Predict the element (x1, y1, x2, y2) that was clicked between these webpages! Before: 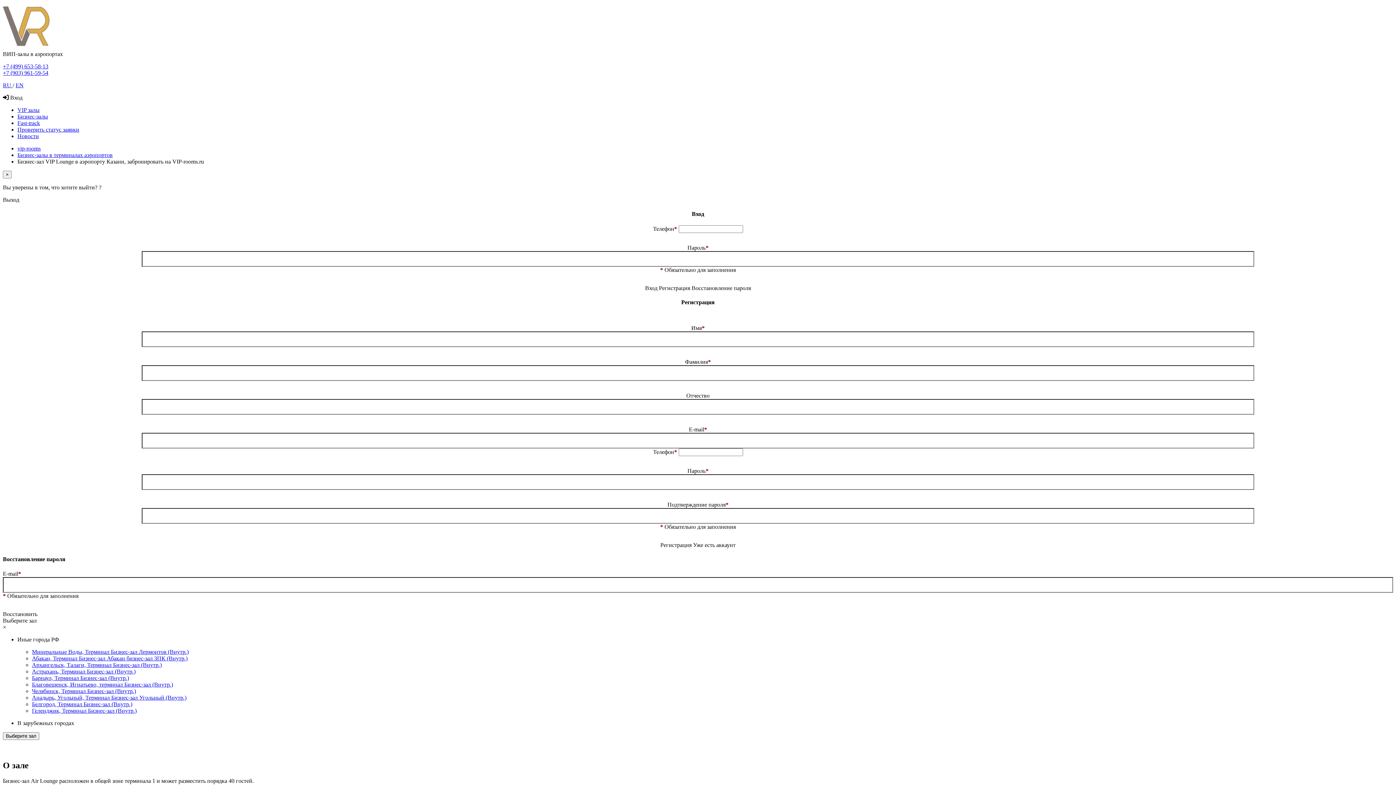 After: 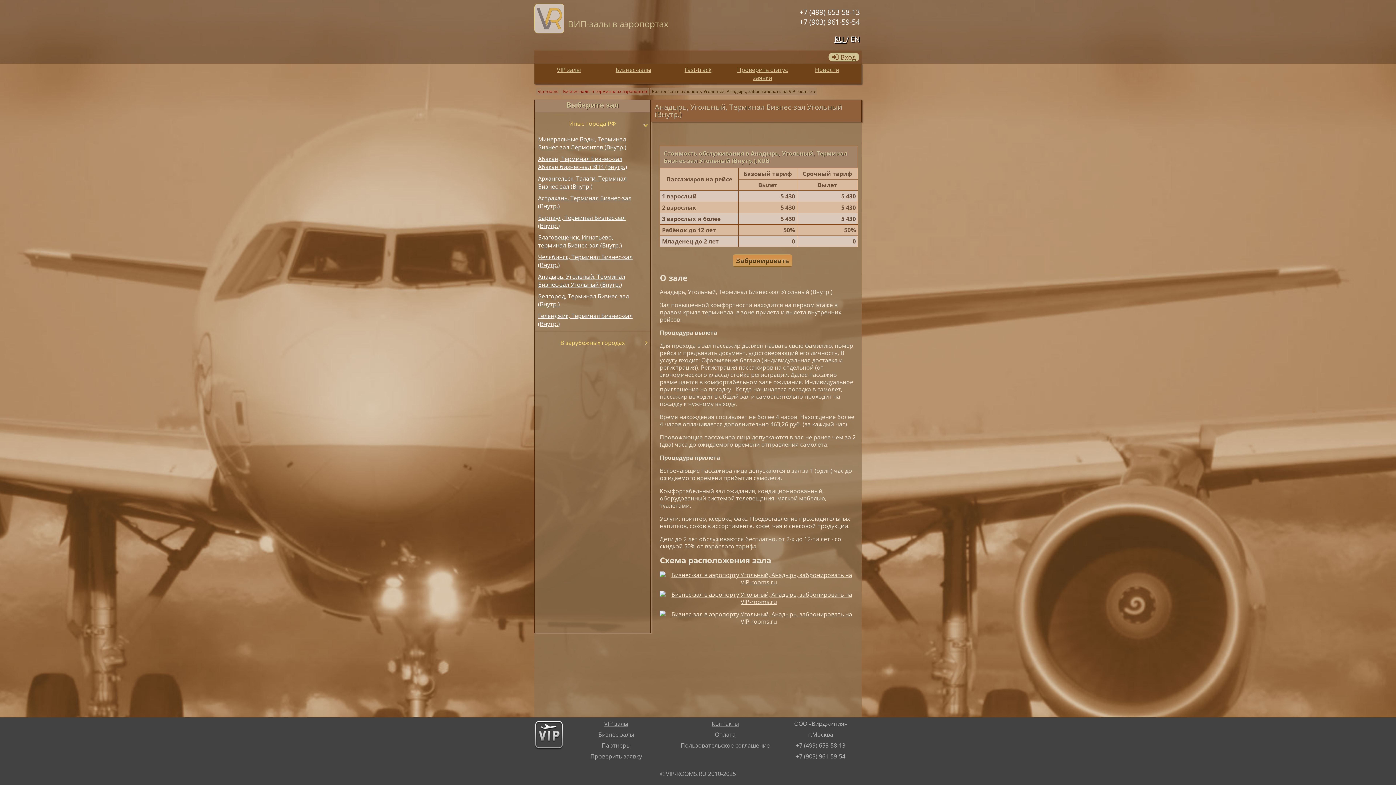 Action: bbox: (32, 694, 186, 700) label: Анадырь, Угольный, Терминал Бизнес-зал Угольный (Внутр.)